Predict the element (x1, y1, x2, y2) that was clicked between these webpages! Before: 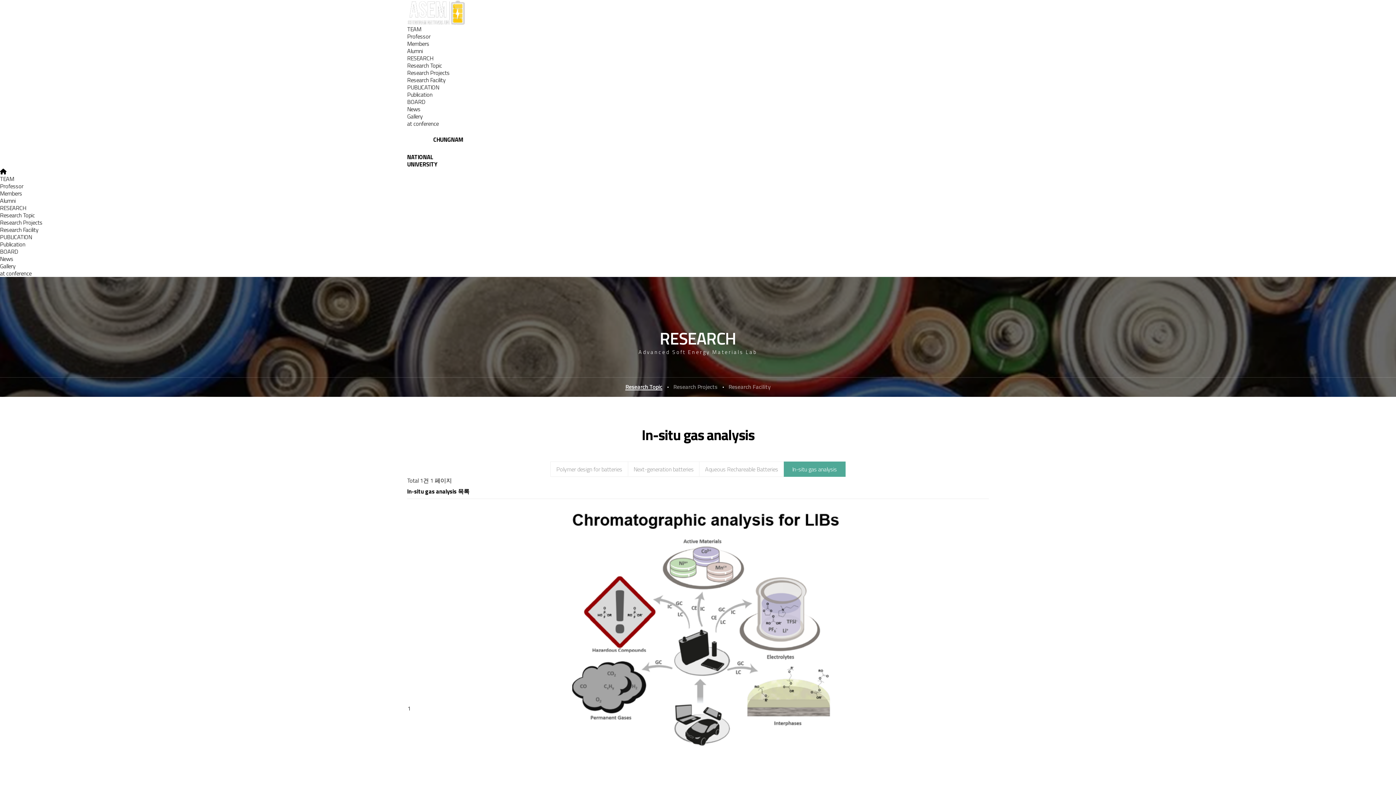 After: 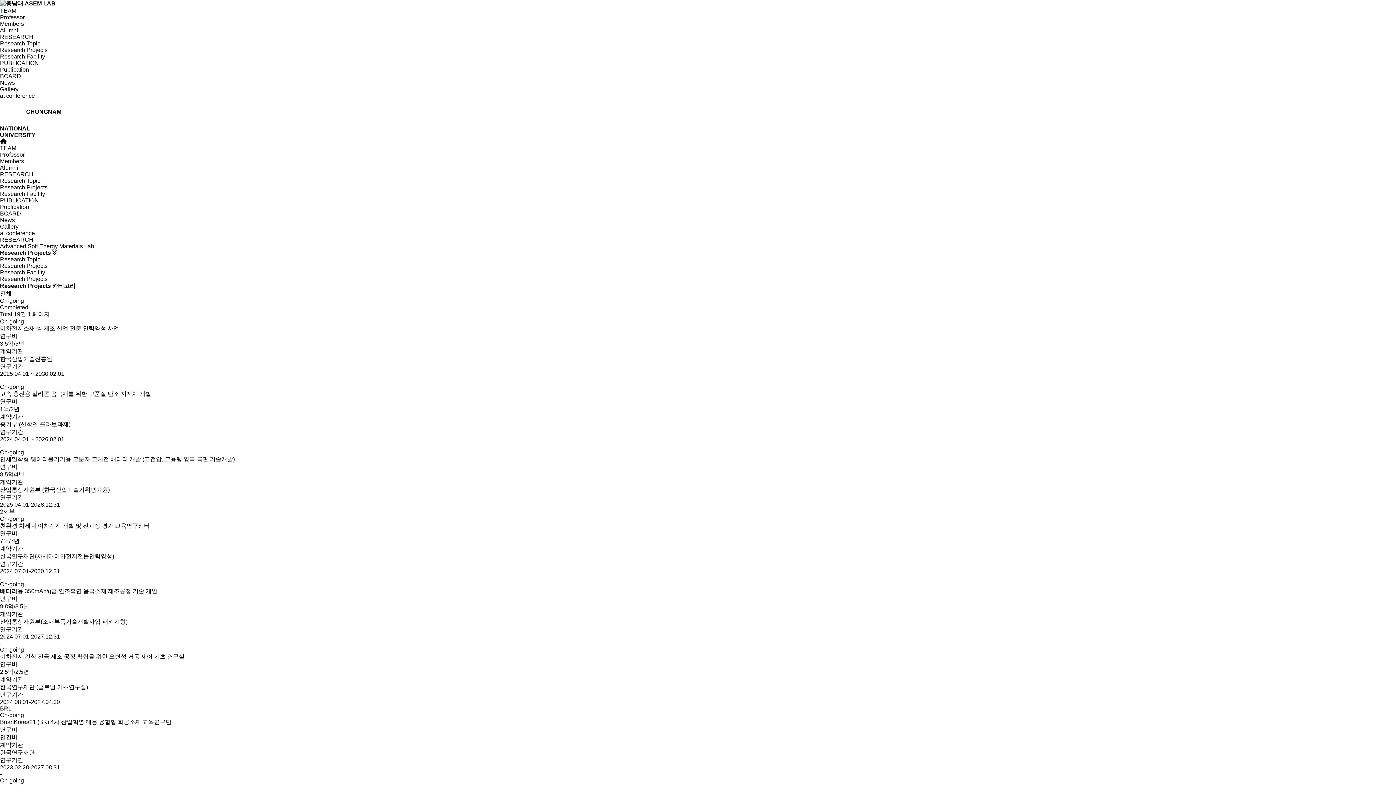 Action: bbox: (673, 384, 717, 390) label: Research Projects